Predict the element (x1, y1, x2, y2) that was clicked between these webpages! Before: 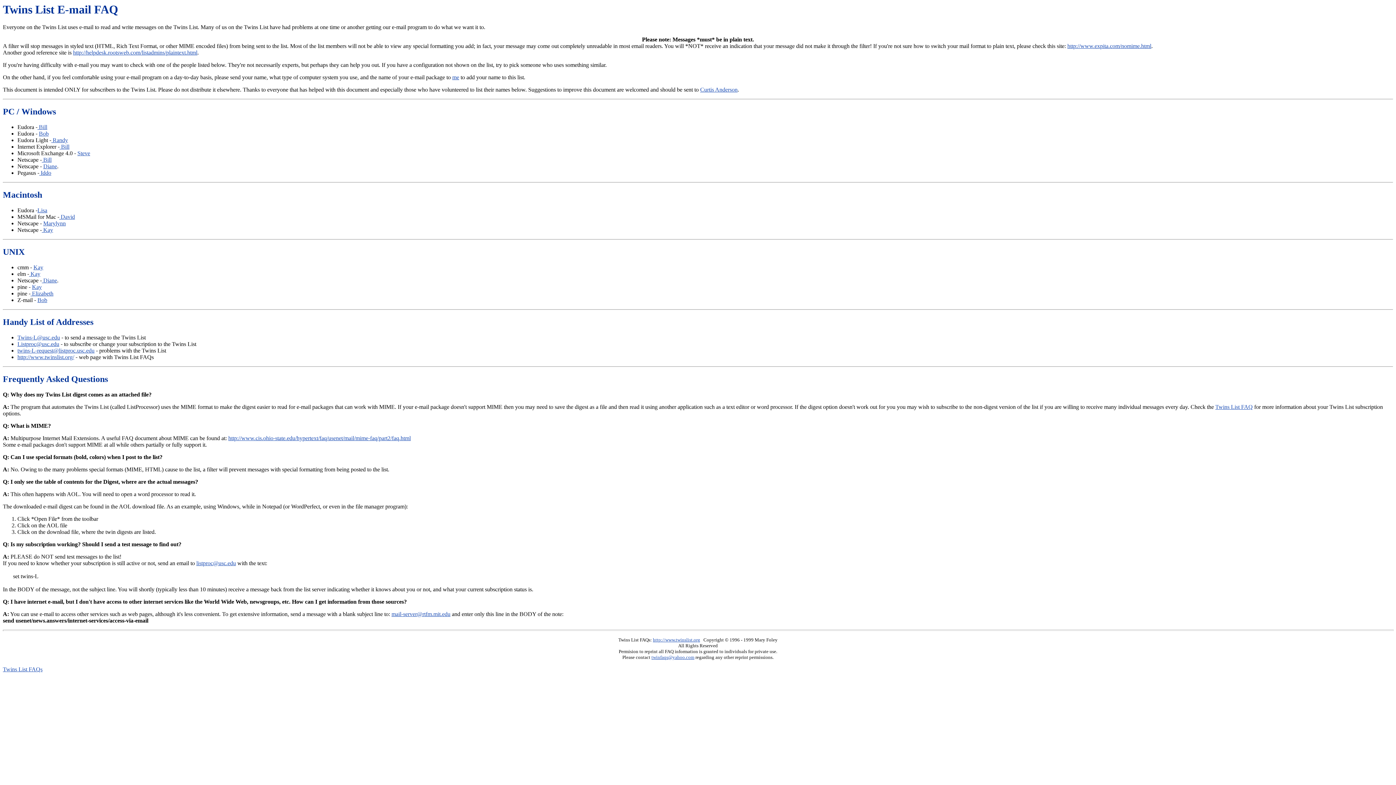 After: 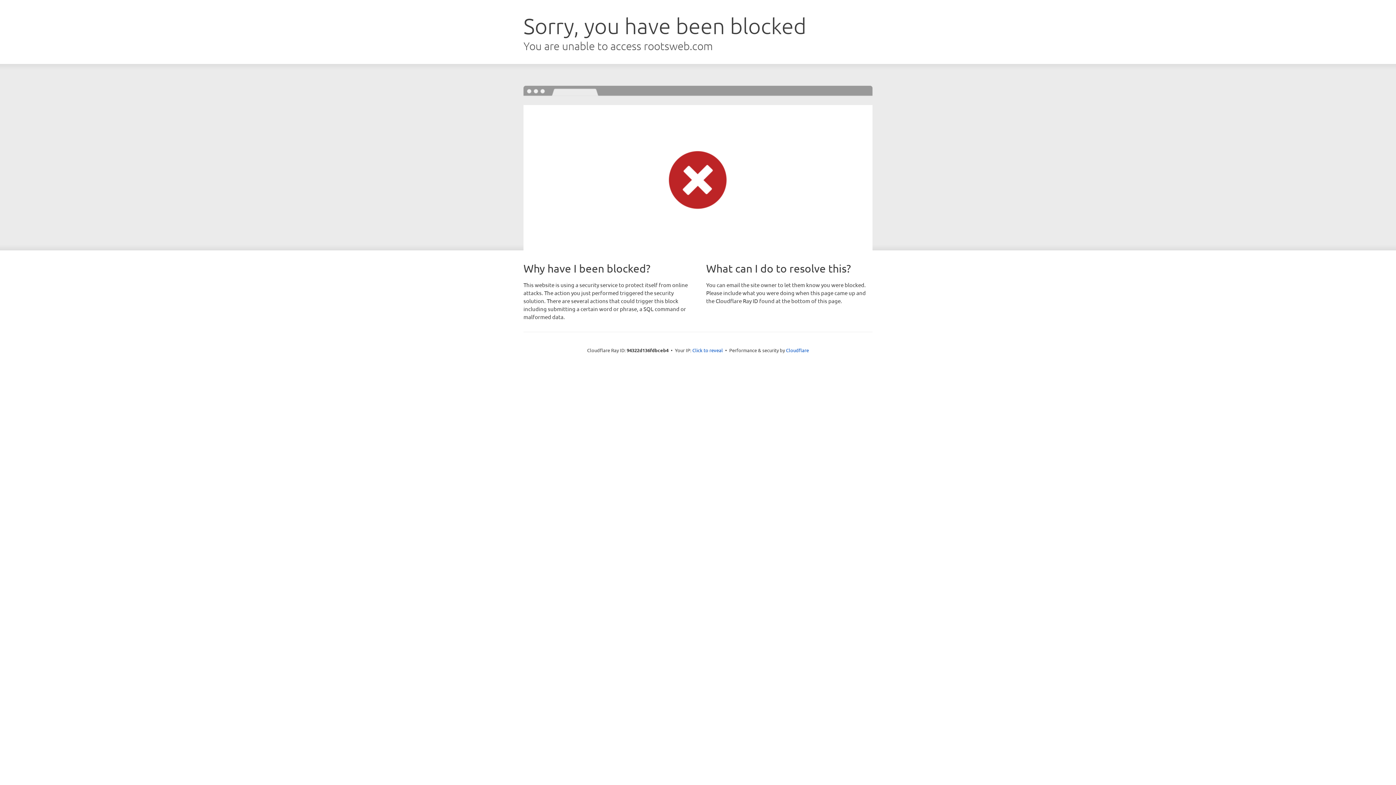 Action: bbox: (73, 49, 197, 55) label: http://helpdesk.rootsweb.com/listadmins/plaintext.html